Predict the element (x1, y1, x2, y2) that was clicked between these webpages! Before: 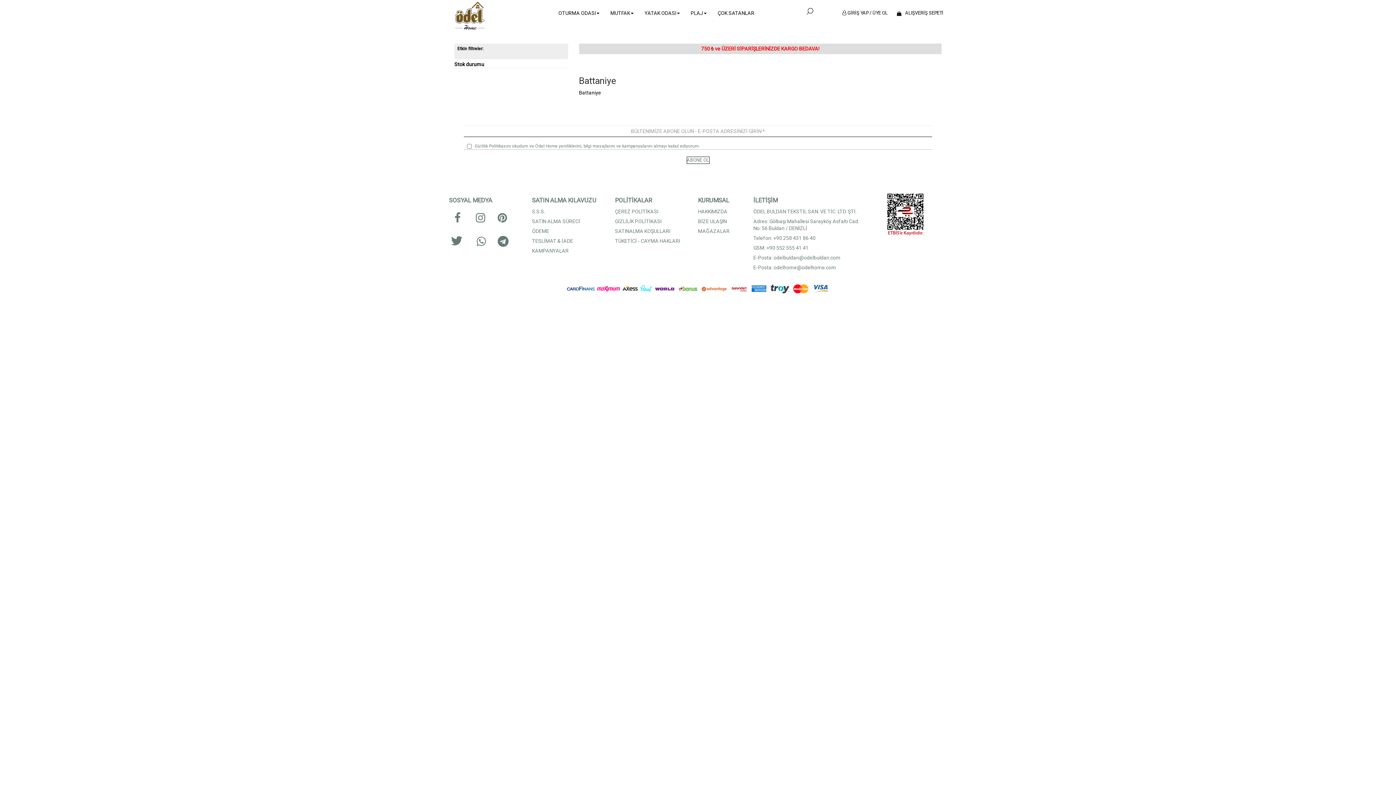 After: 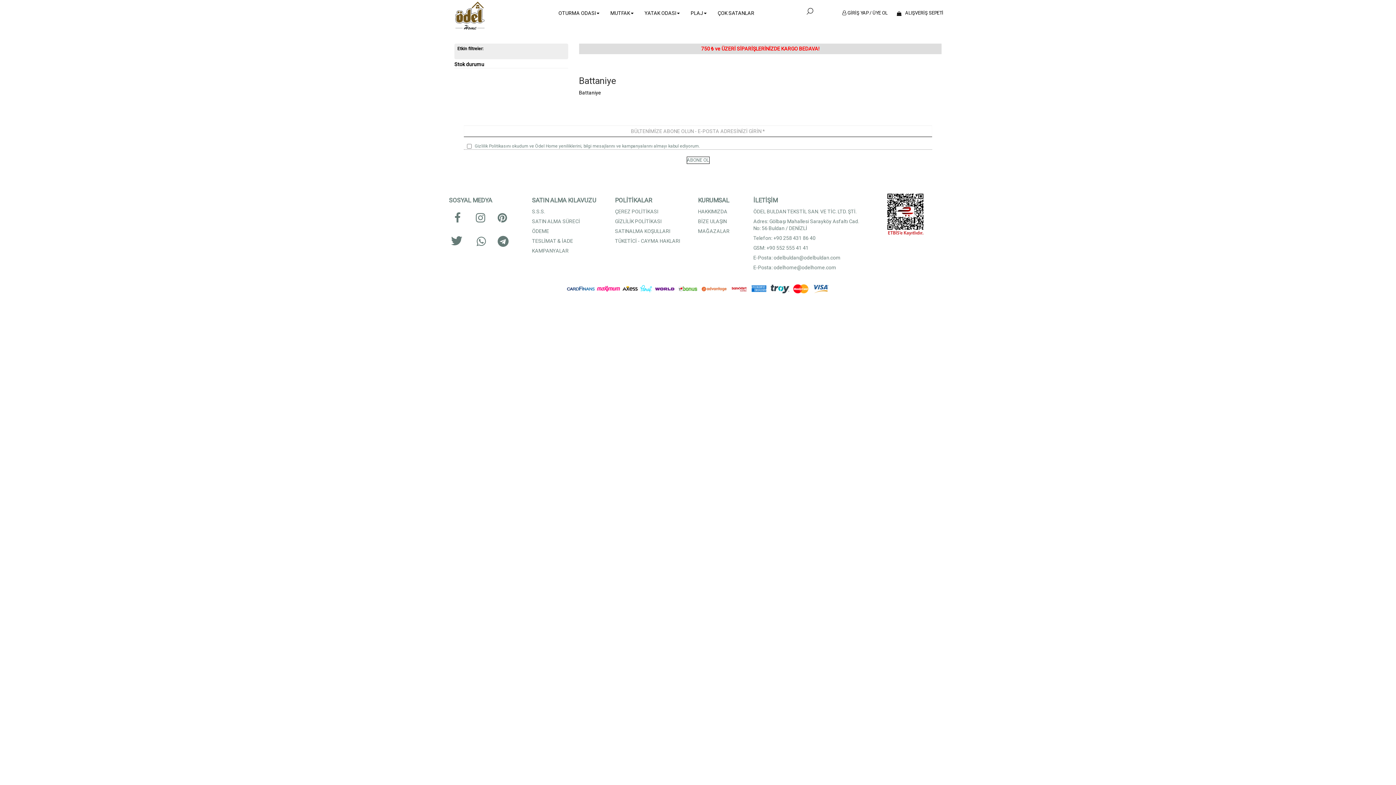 Action: label:    bbox: (492, 216, 515, 223)